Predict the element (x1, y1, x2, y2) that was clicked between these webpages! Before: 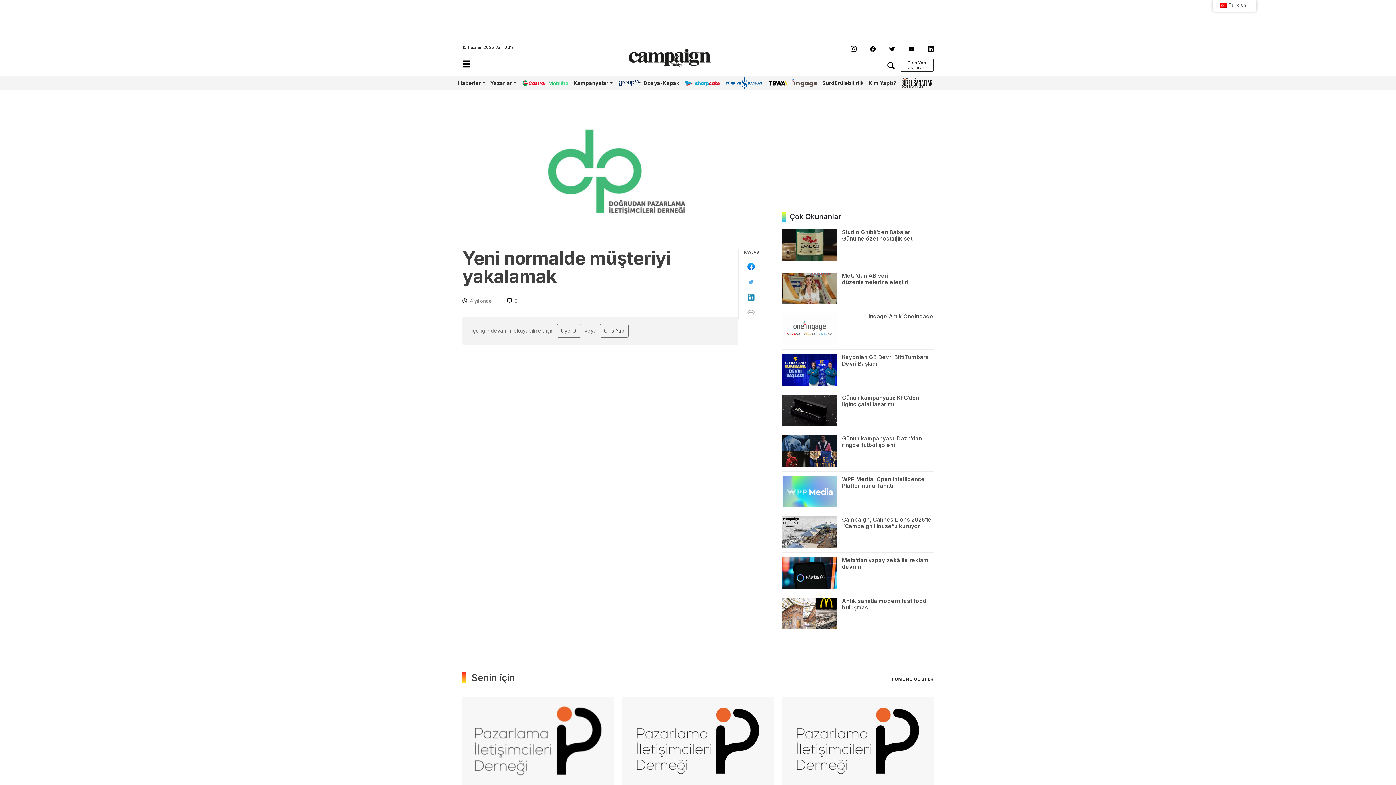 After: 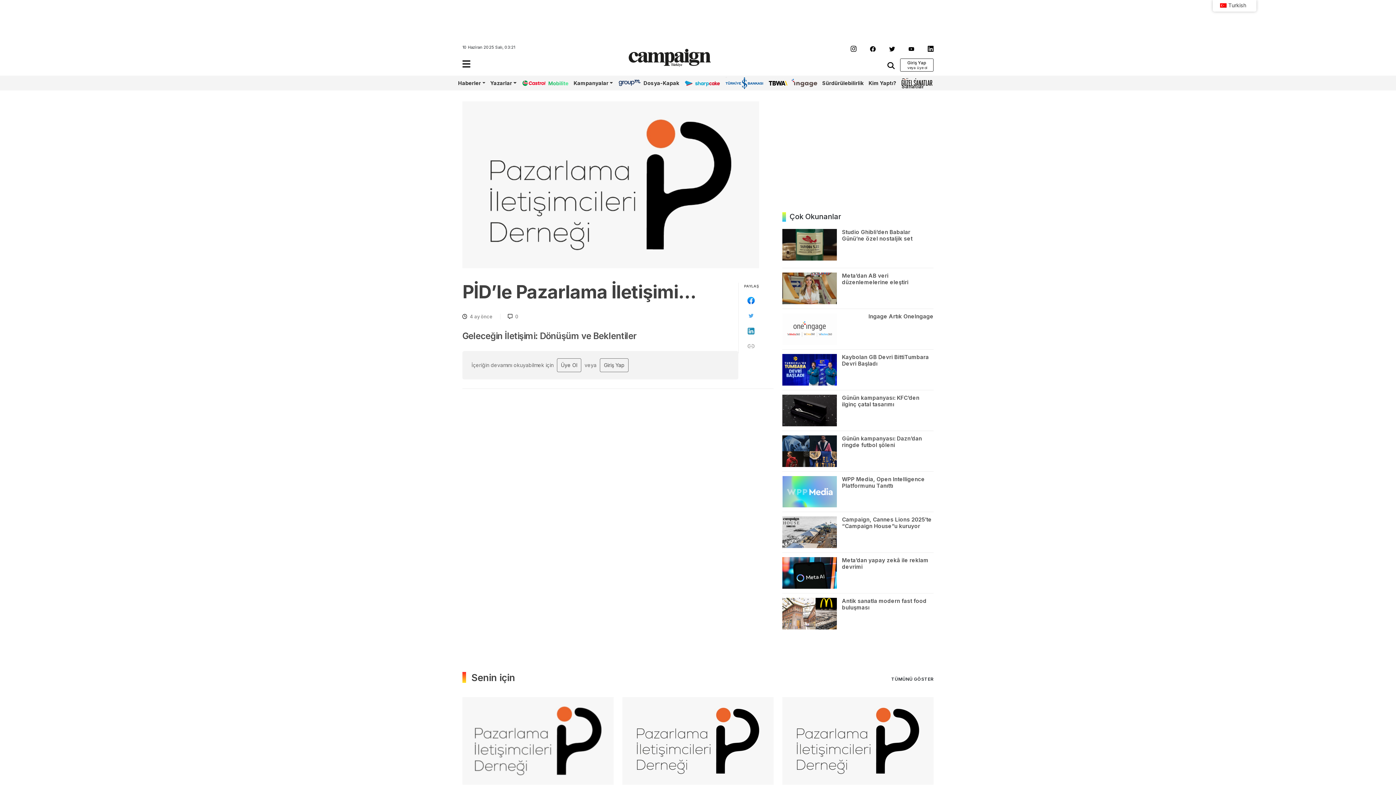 Action: bbox: (462, 737, 613, 744)